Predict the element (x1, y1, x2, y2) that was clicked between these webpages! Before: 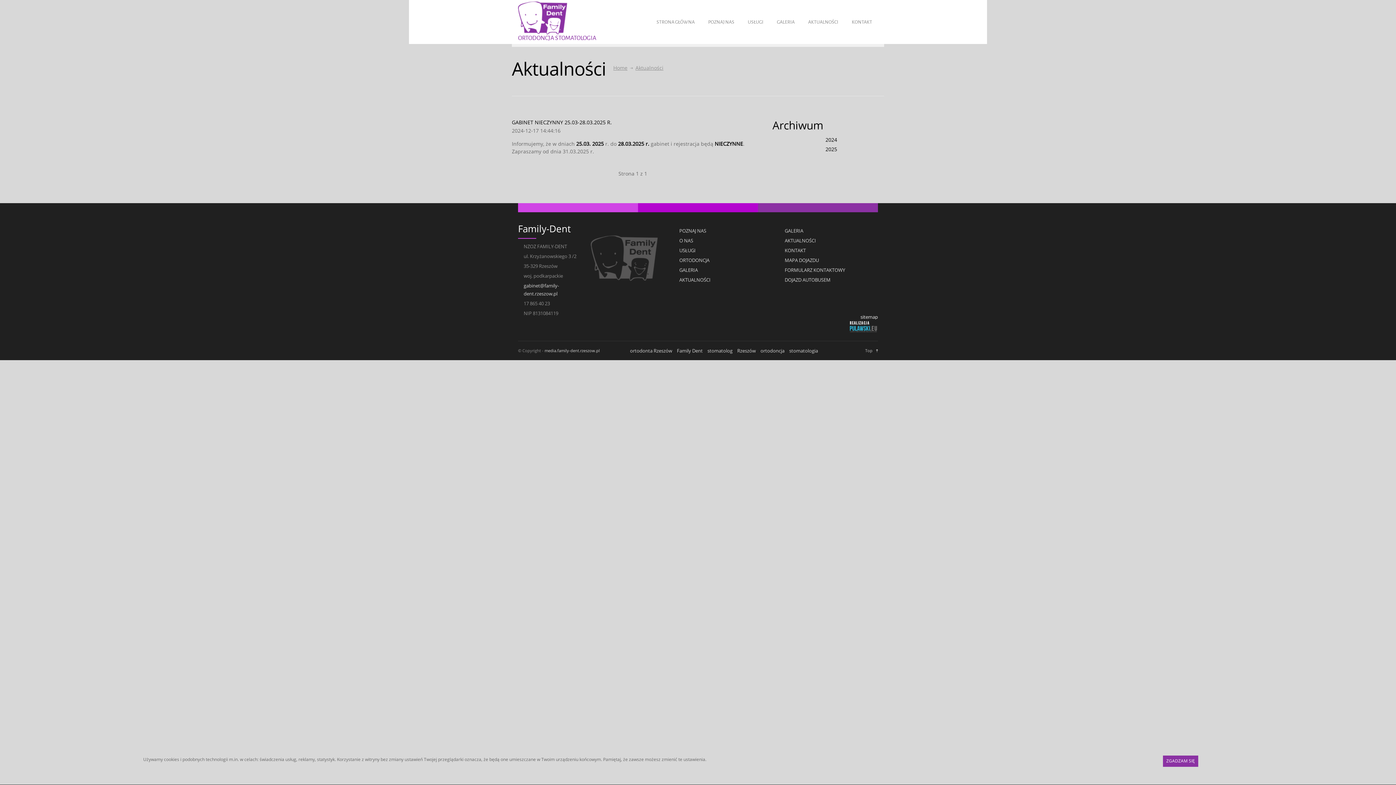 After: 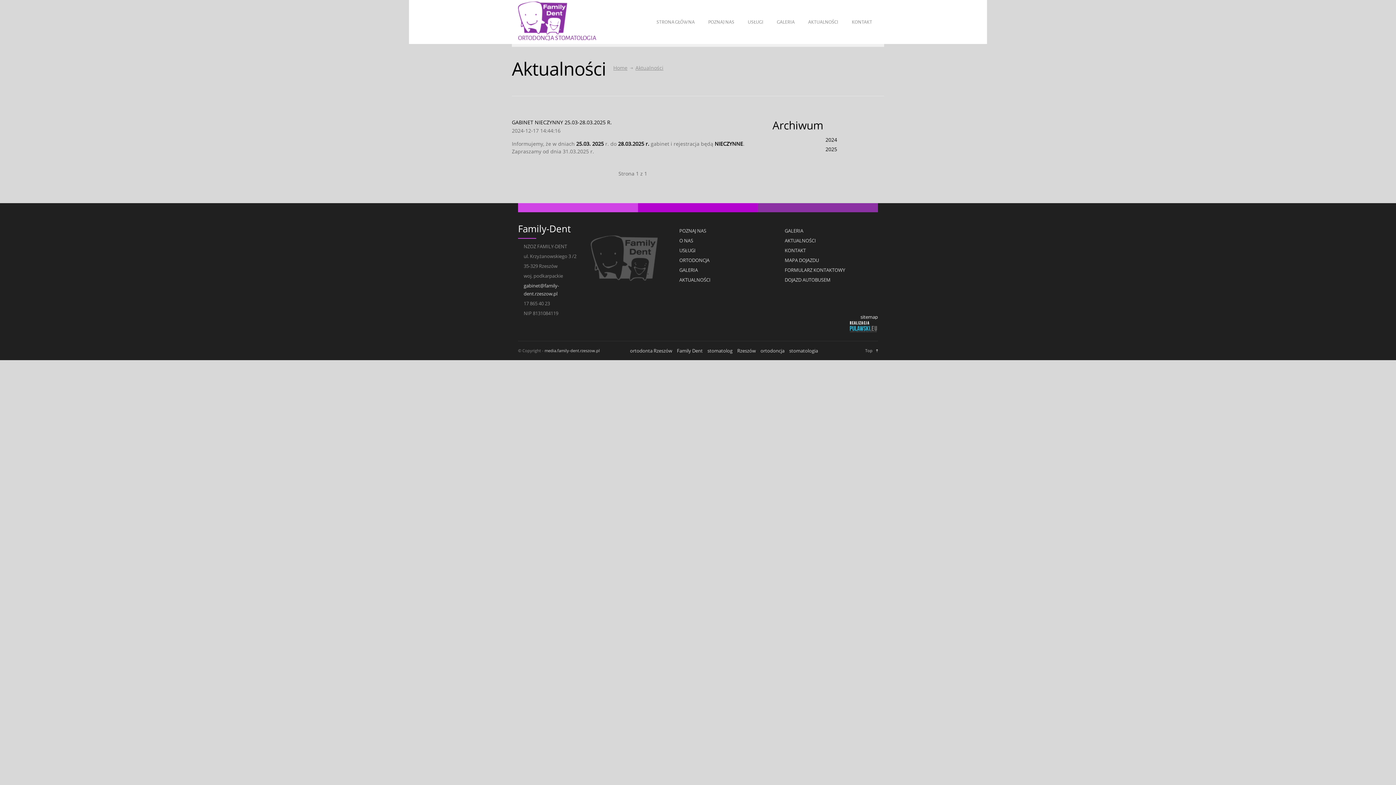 Action: label: GALERIA bbox: (778, 226, 810, 235)